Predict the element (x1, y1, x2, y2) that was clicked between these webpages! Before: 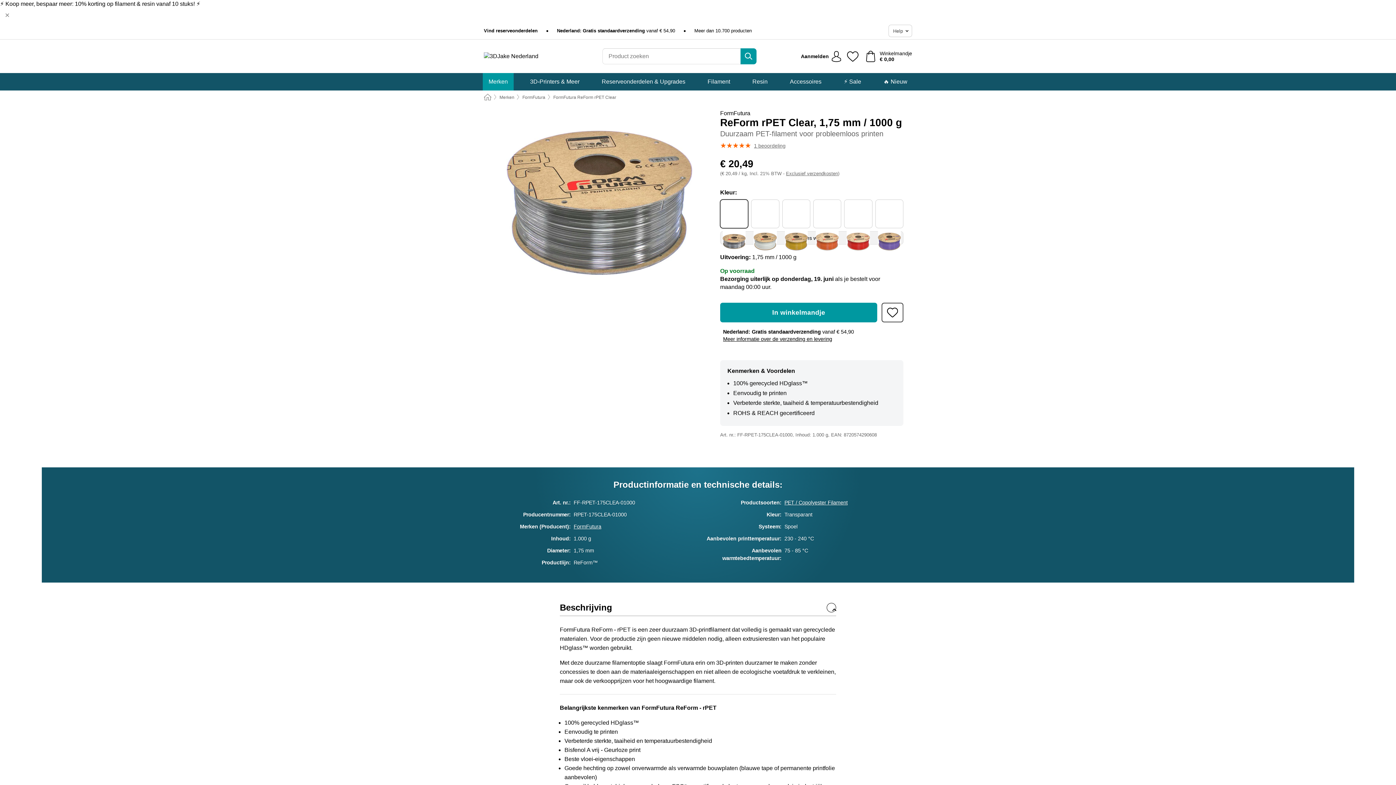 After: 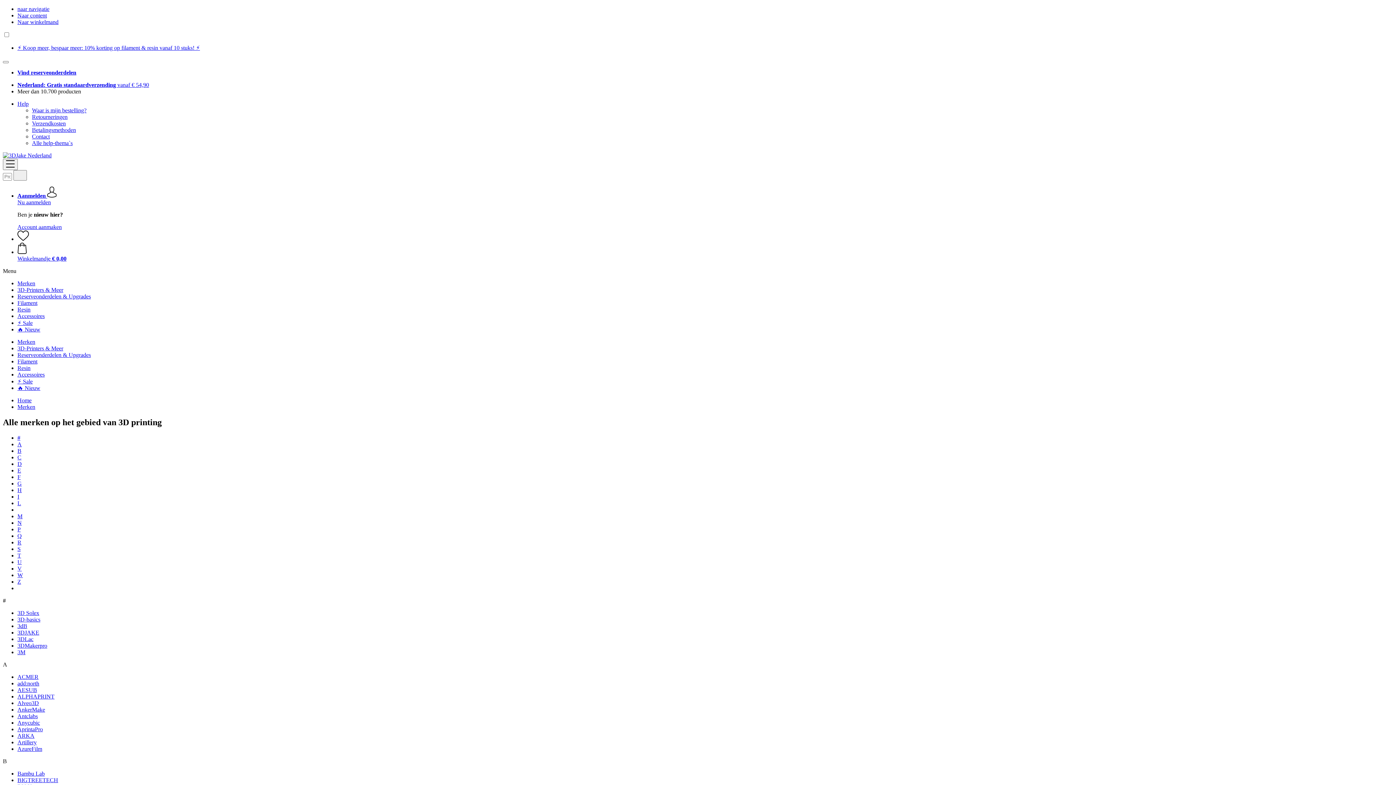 Action: bbox: (499, 94, 514, 100) label: Merken